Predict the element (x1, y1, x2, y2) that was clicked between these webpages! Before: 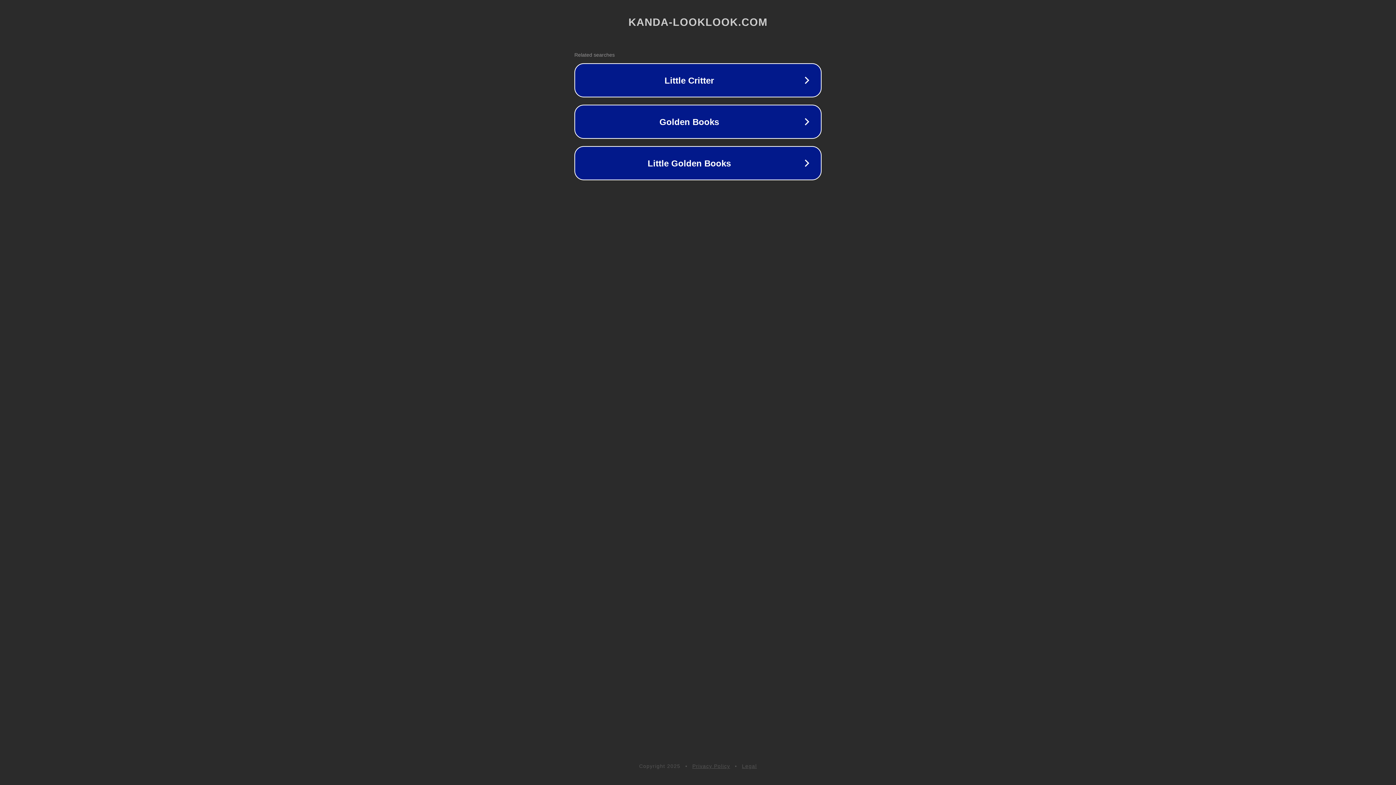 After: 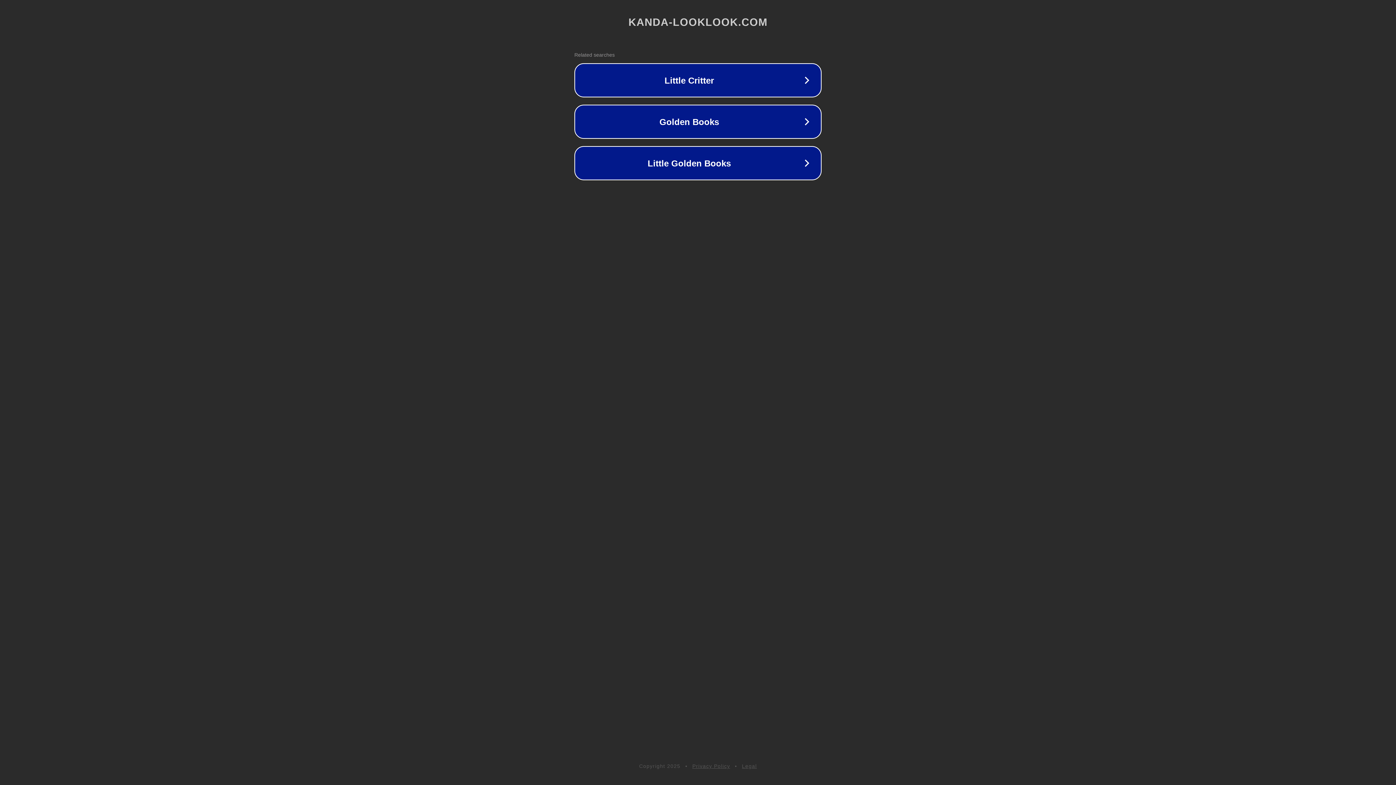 Action: bbox: (742, 763, 757, 769) label: Legal